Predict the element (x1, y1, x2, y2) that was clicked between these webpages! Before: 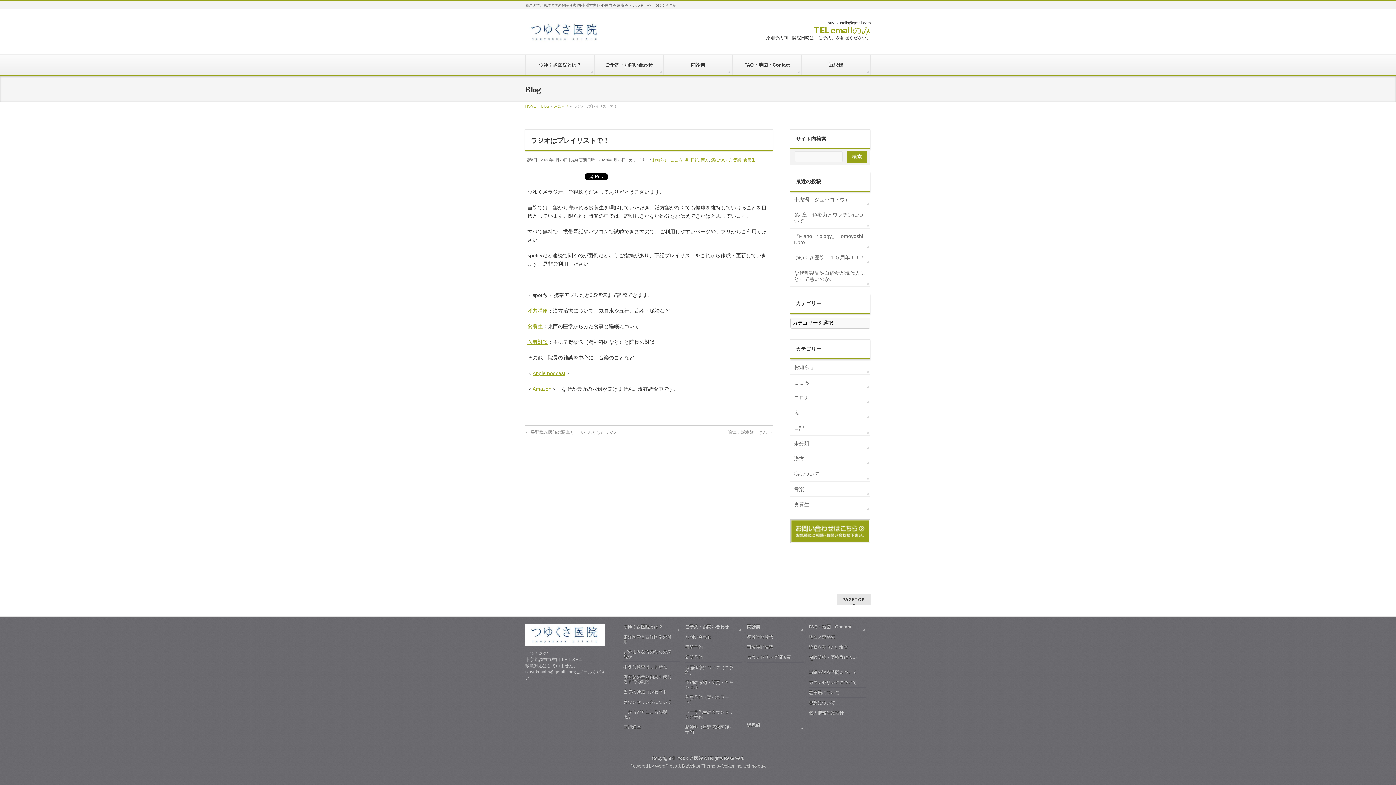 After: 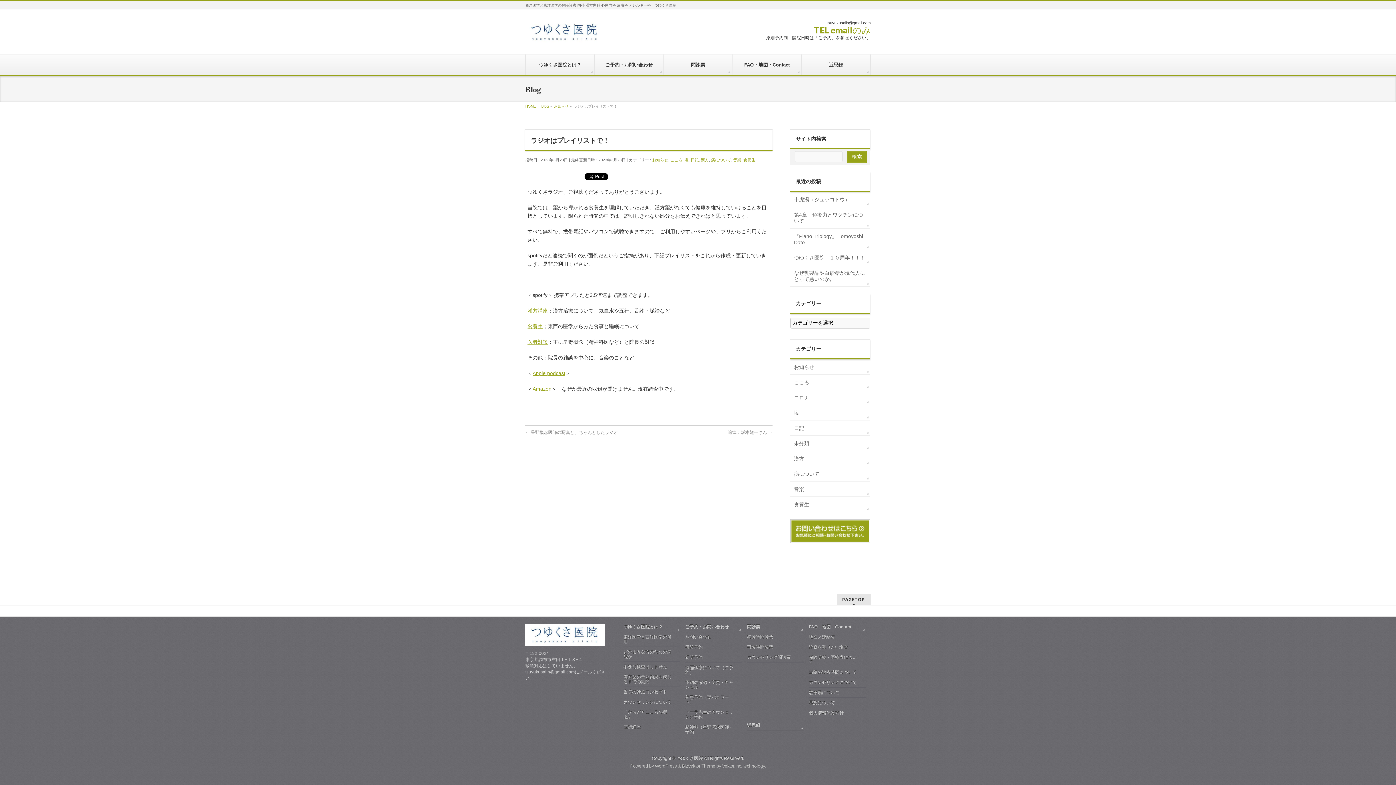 Action: bbox: (532, 386, 551, 391) label: Amazon